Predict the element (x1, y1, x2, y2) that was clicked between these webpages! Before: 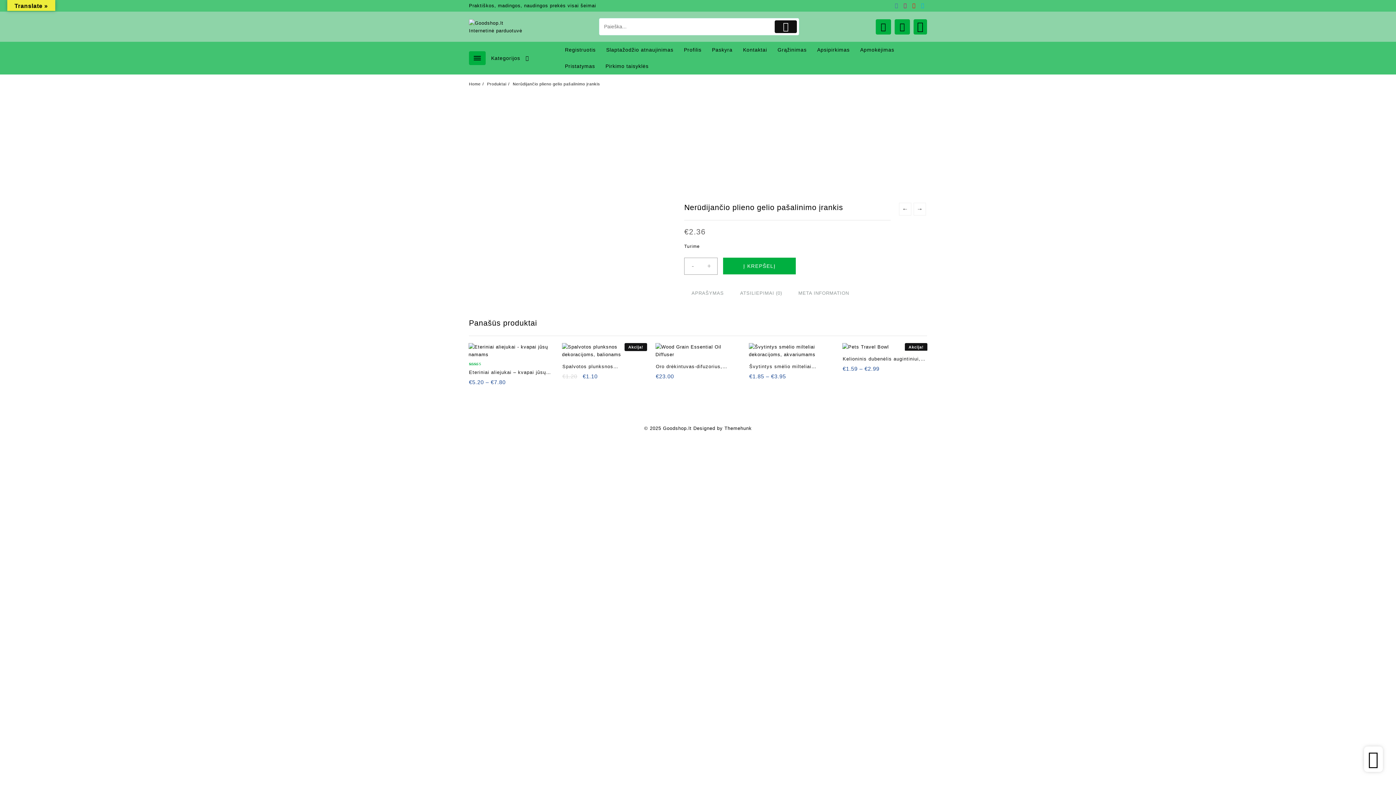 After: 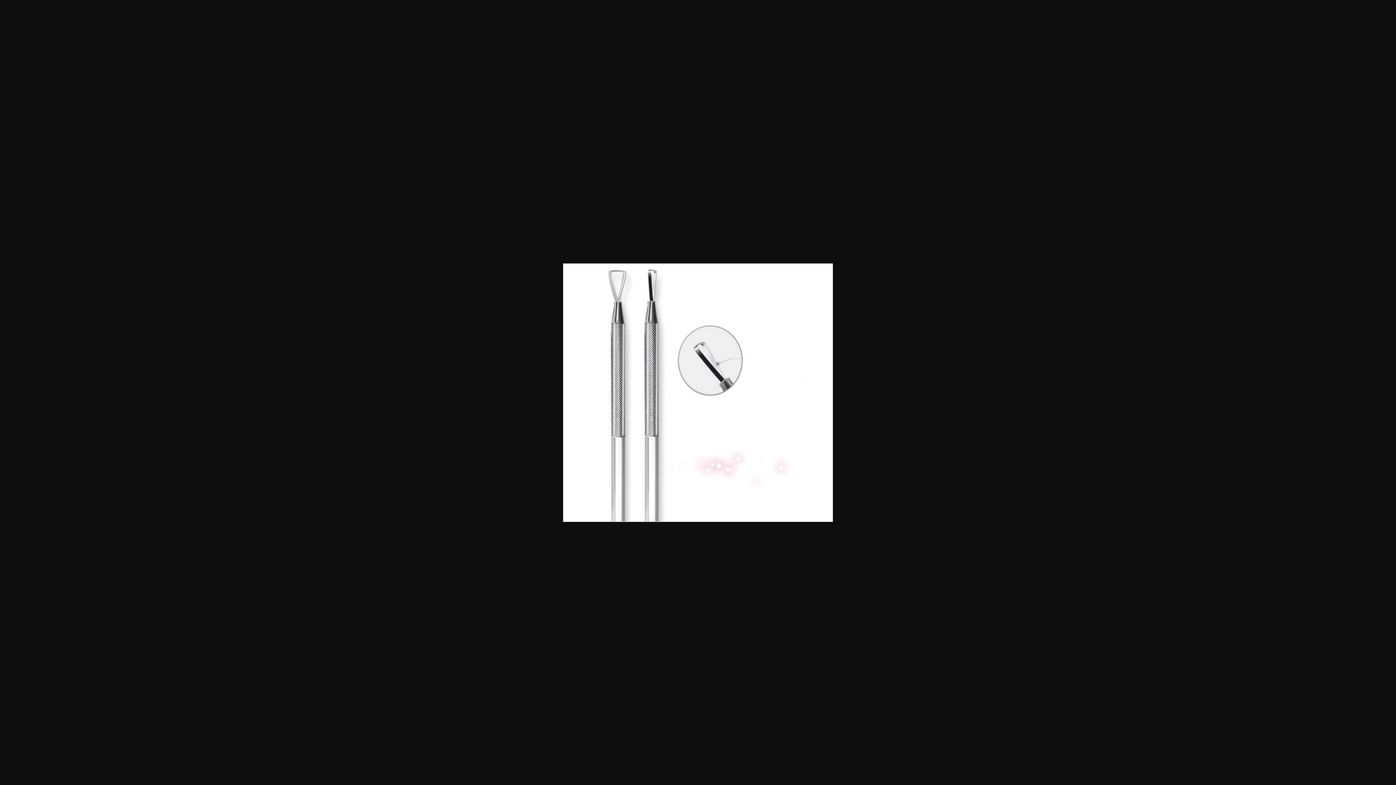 Action: bbox: (520, 210, 572, 233)